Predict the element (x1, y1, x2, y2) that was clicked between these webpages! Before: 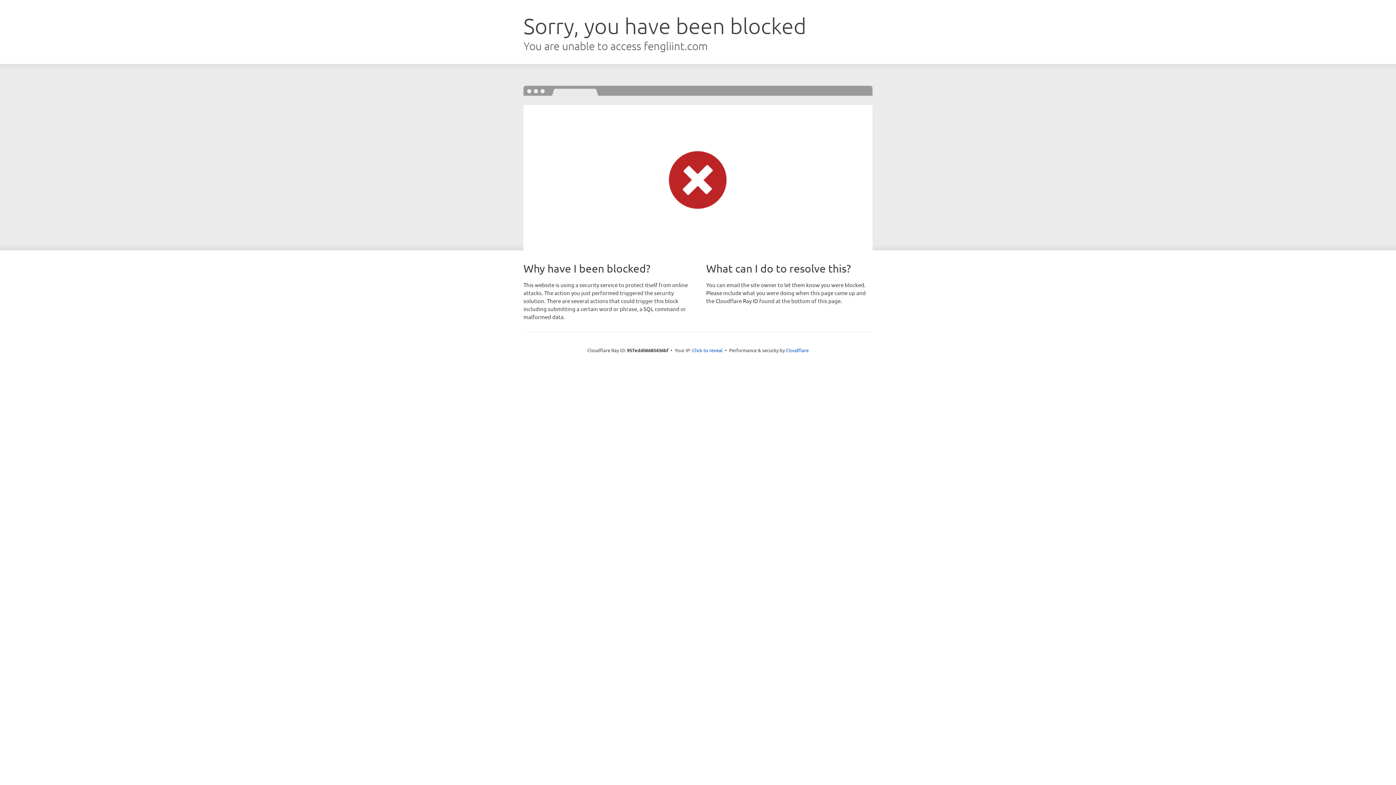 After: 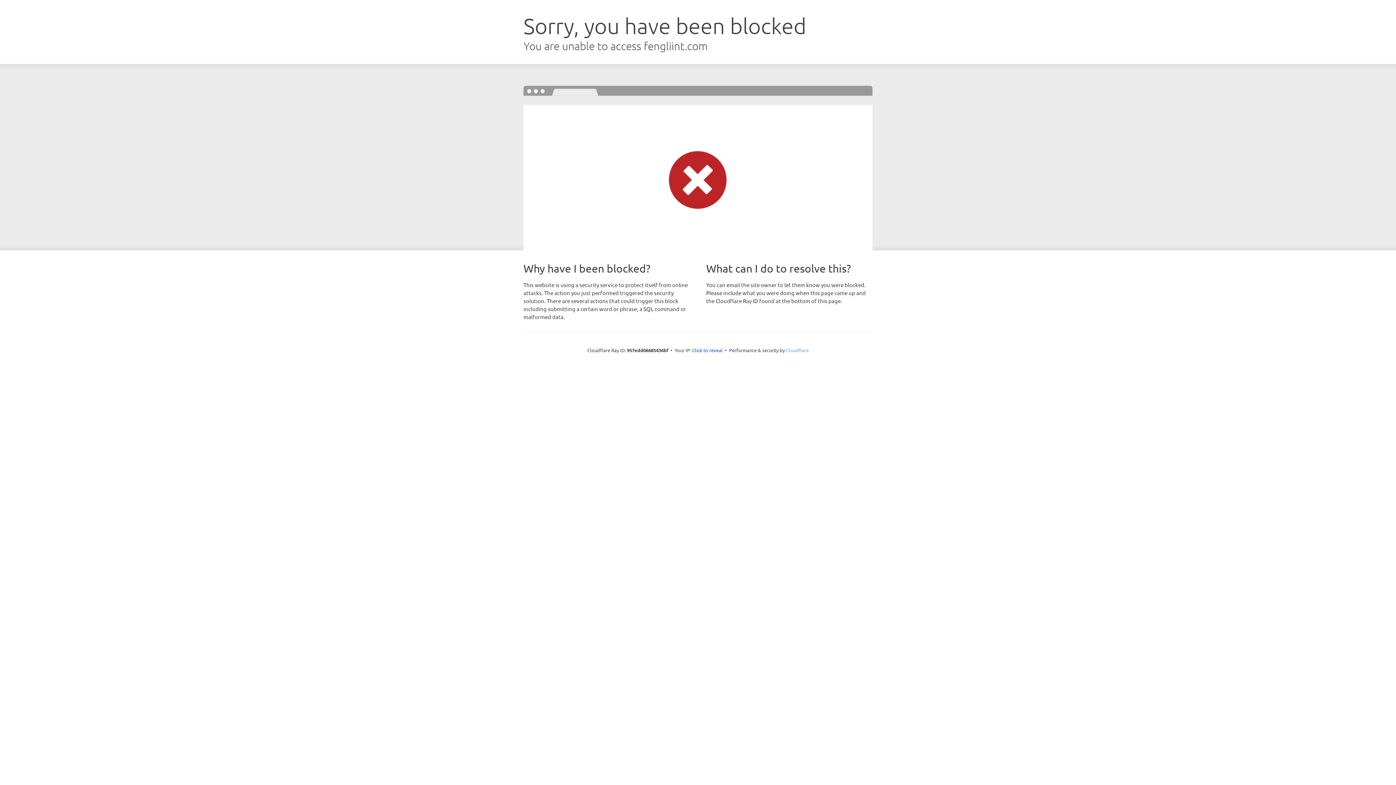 Action: label: Cloudflare bbox: (786, 347, 808, 353)